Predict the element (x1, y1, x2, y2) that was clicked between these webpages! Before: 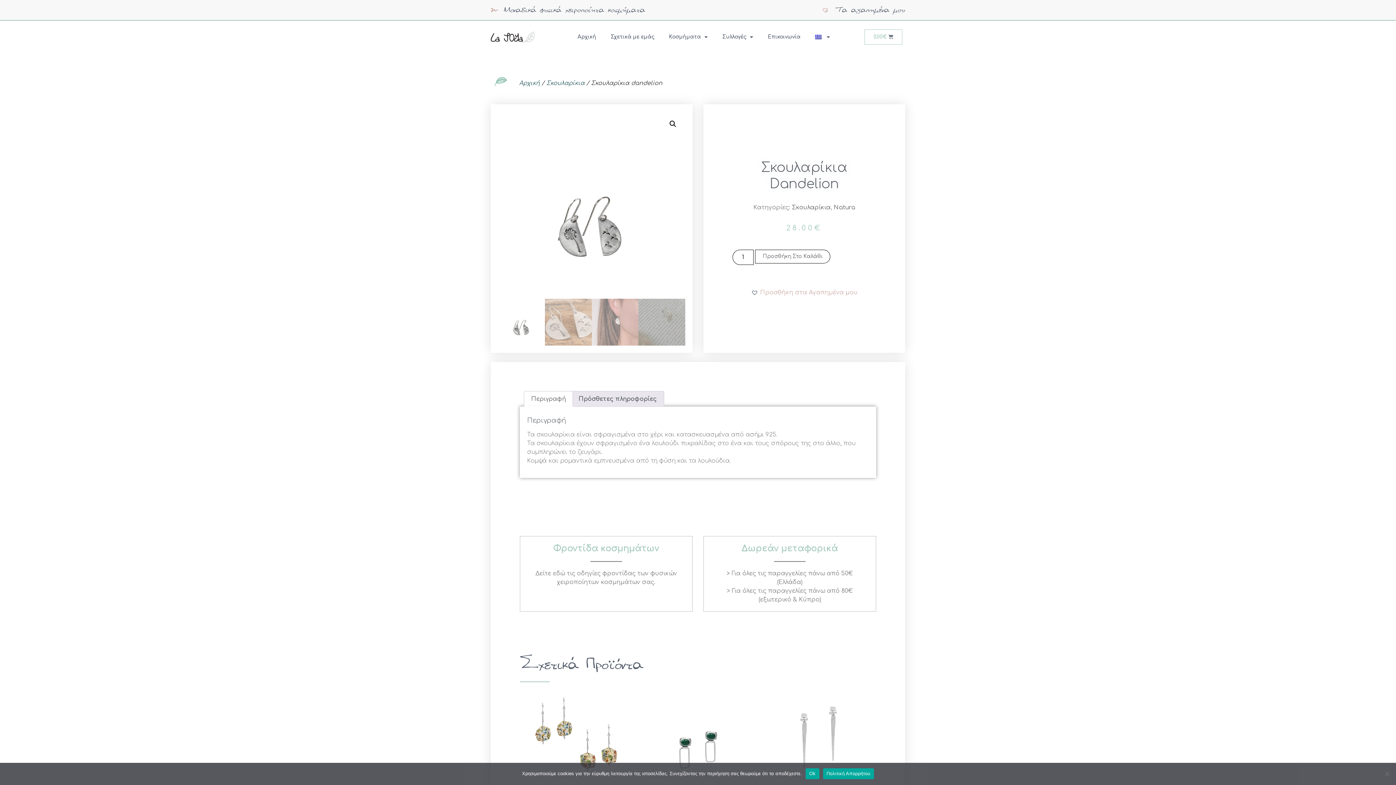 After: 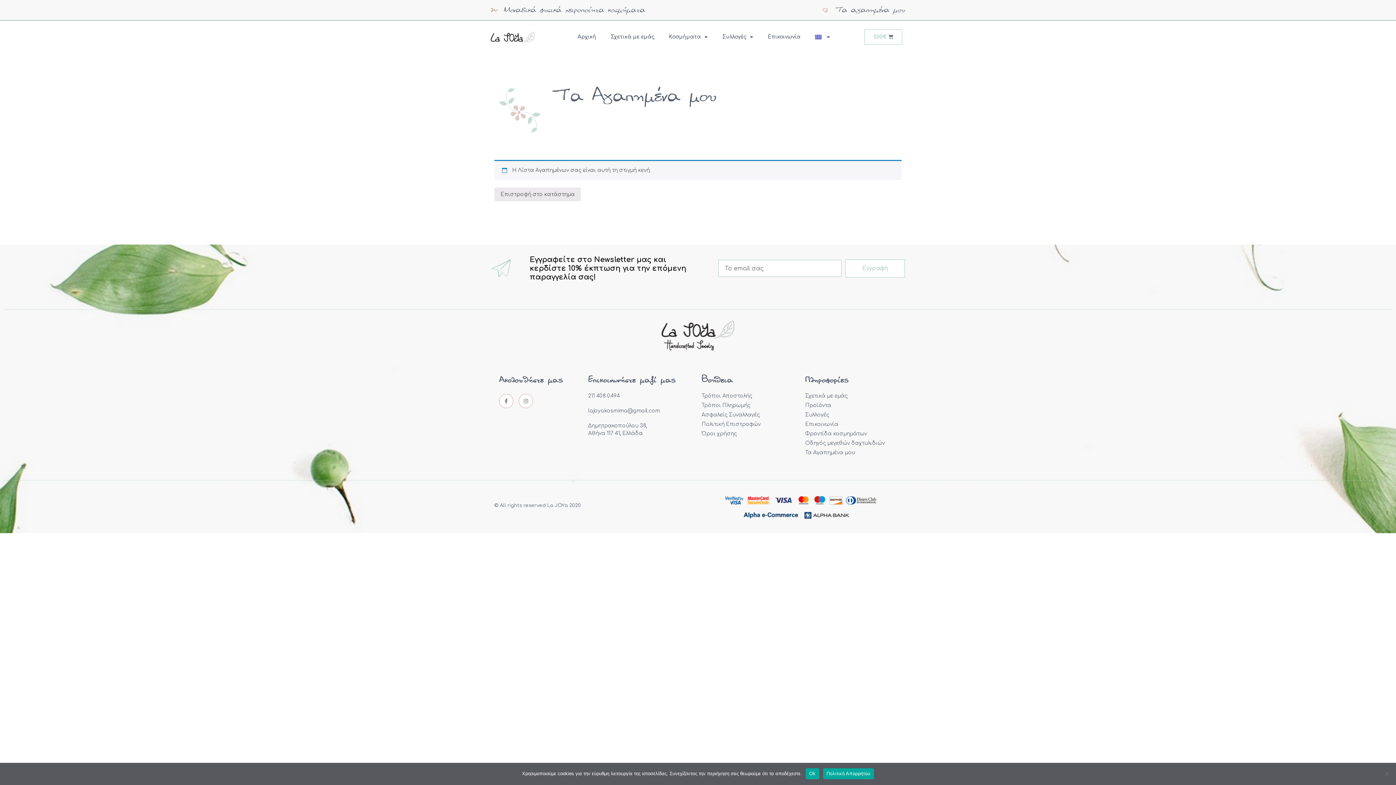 Action: bbox: (821, 6, 905, 12) label: Τα αγαπημένα μου